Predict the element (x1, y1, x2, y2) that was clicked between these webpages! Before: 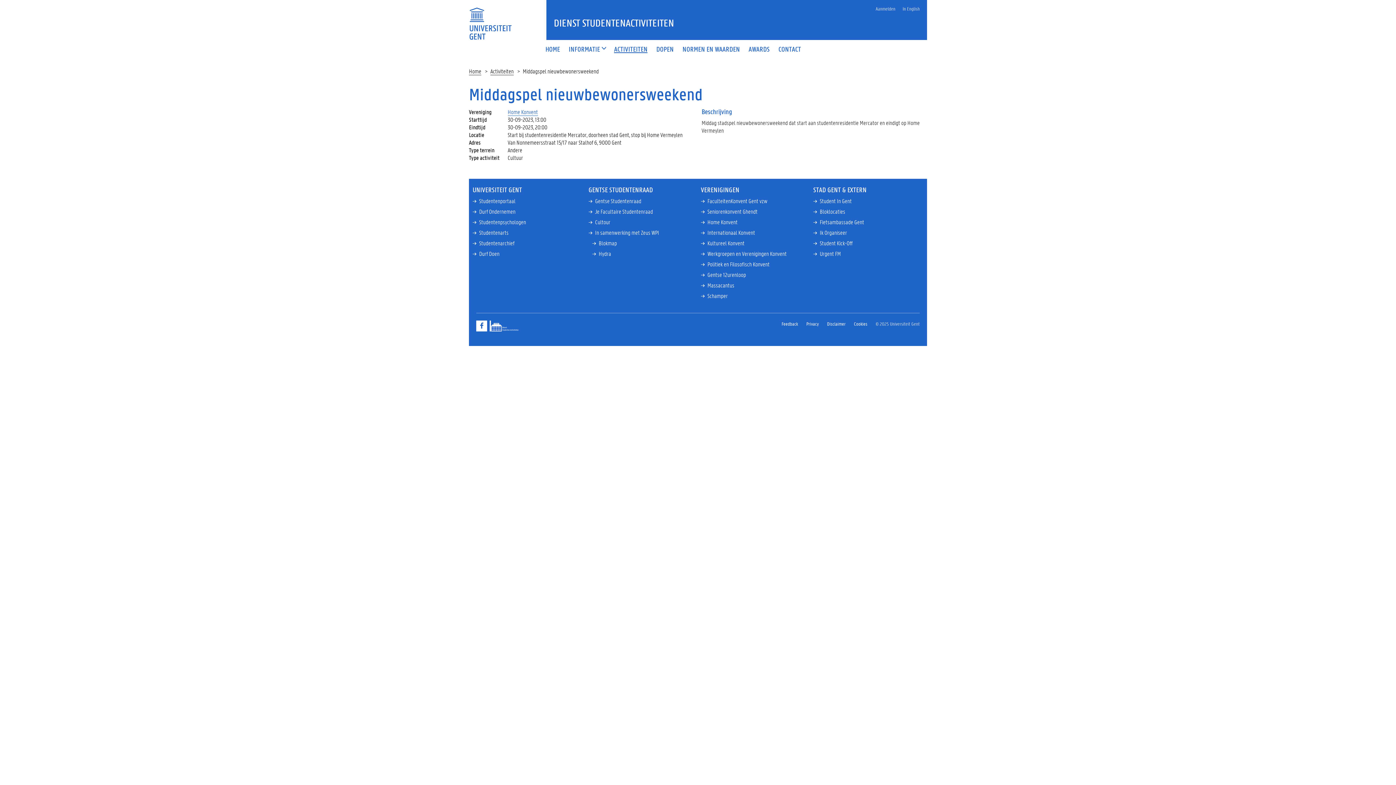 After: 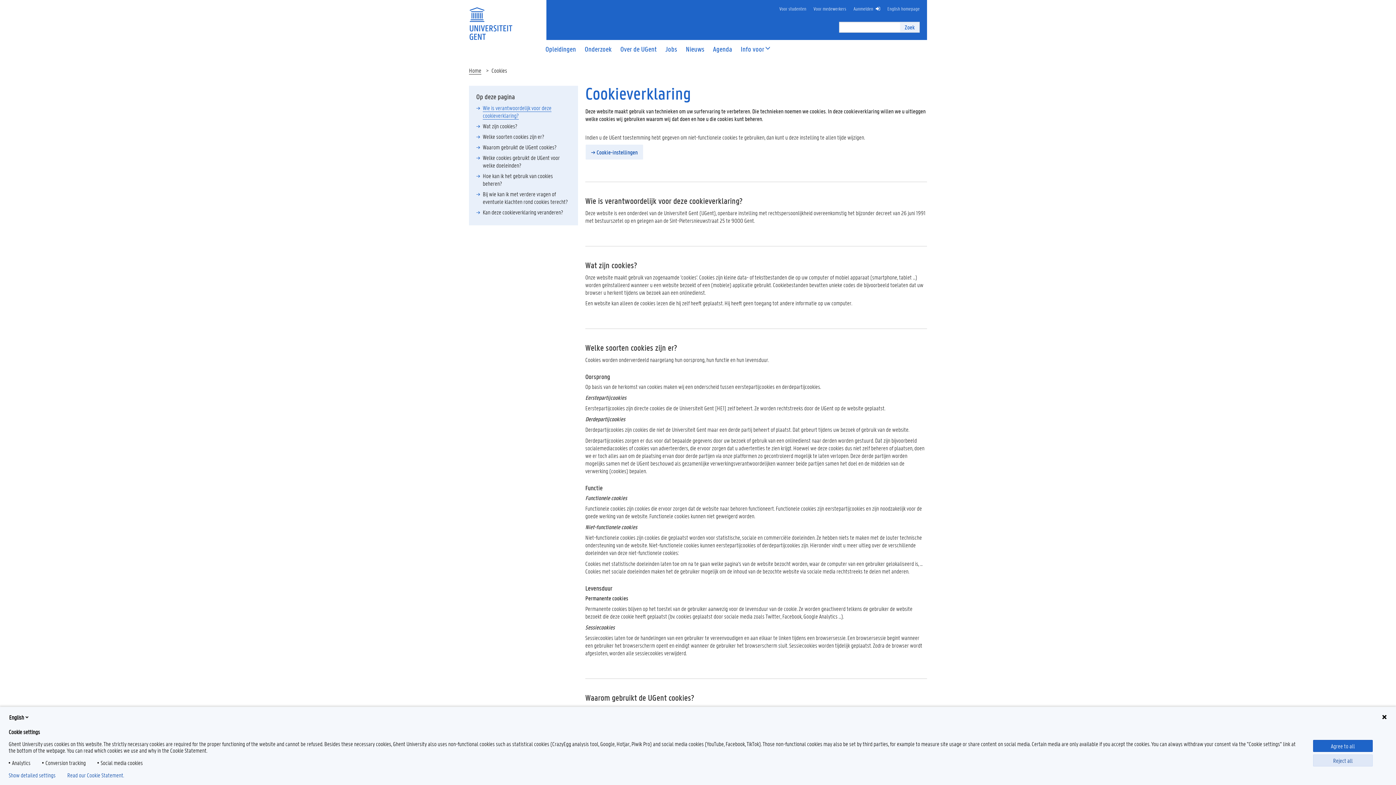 Action: label: Cookies bbox: (854, 320, 867, 327)